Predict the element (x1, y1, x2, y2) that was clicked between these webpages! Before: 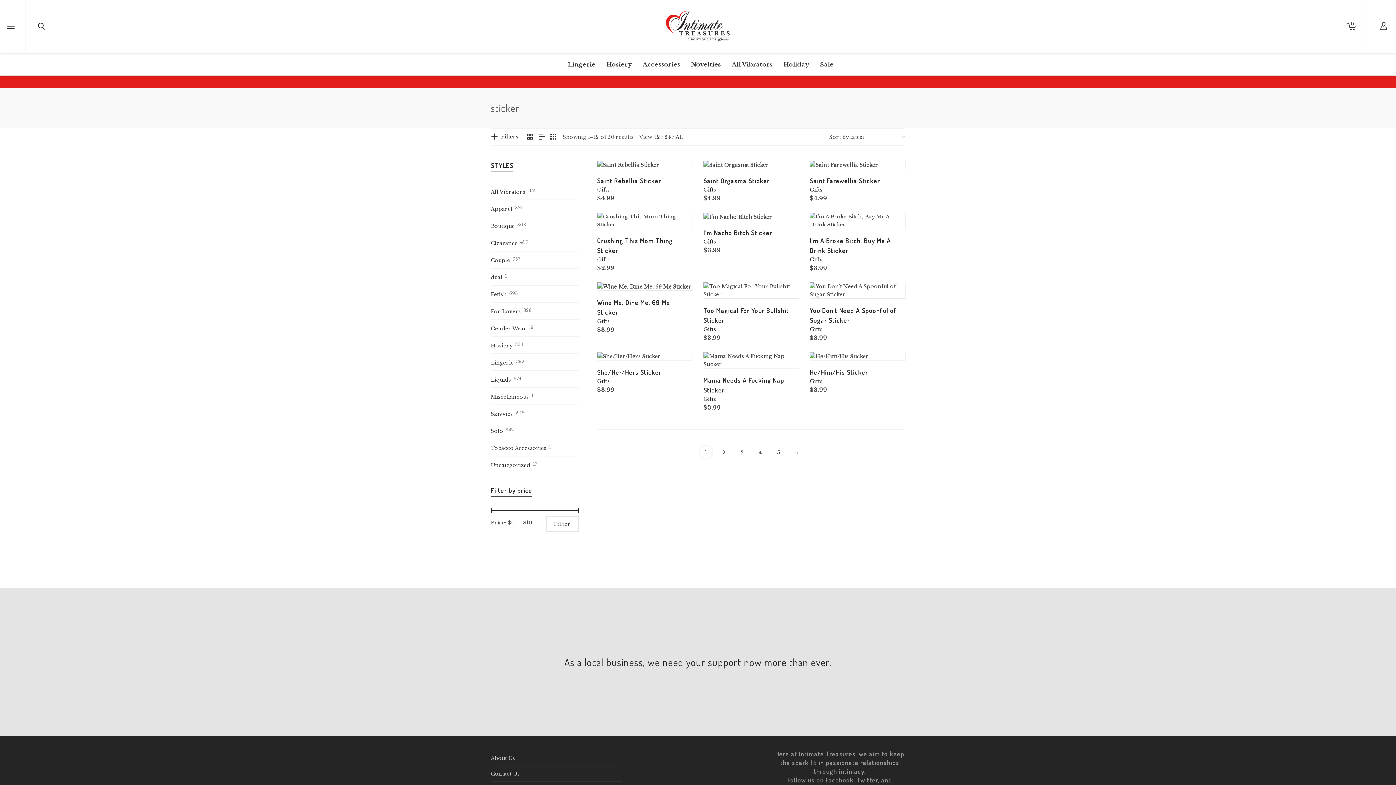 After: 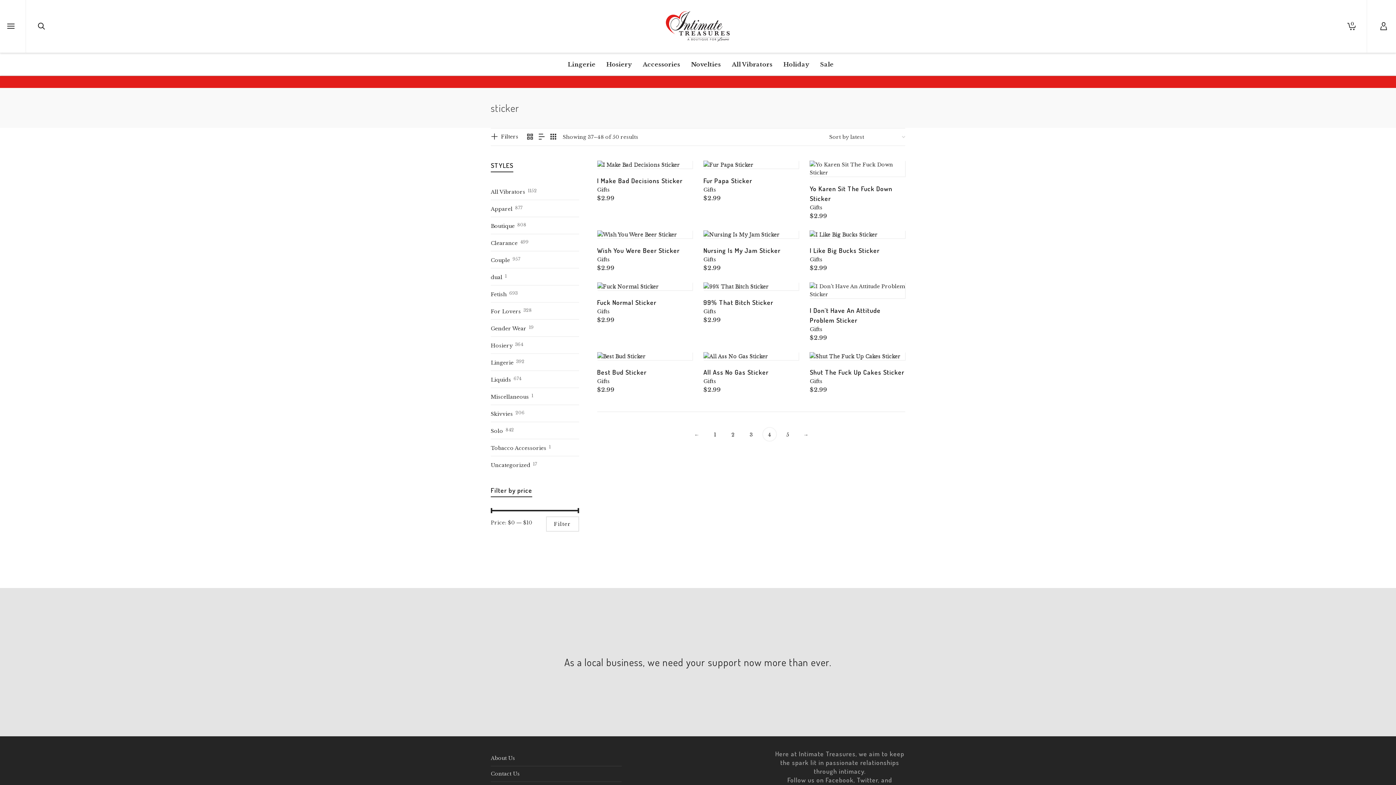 Action: bbox: (753, 445, 767, 459) label: Page 4